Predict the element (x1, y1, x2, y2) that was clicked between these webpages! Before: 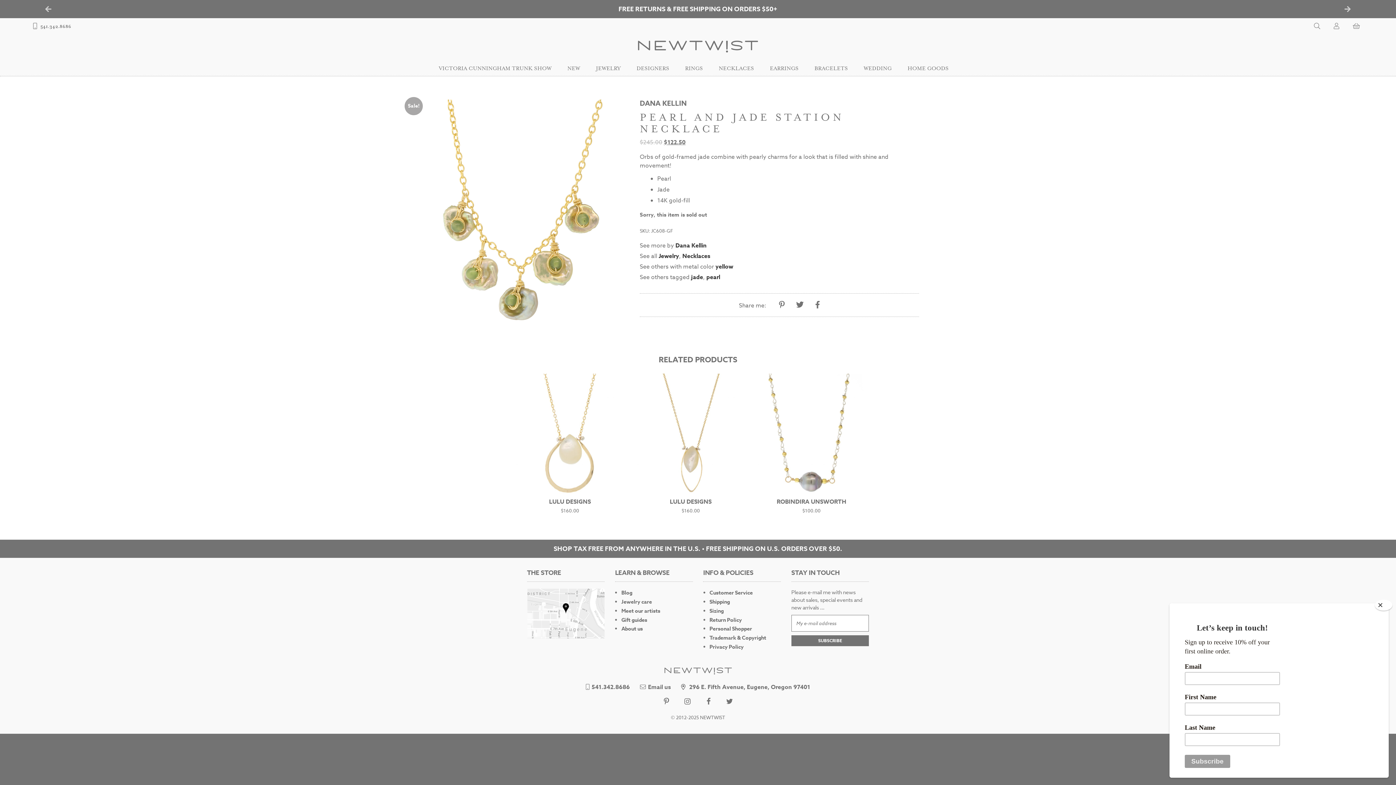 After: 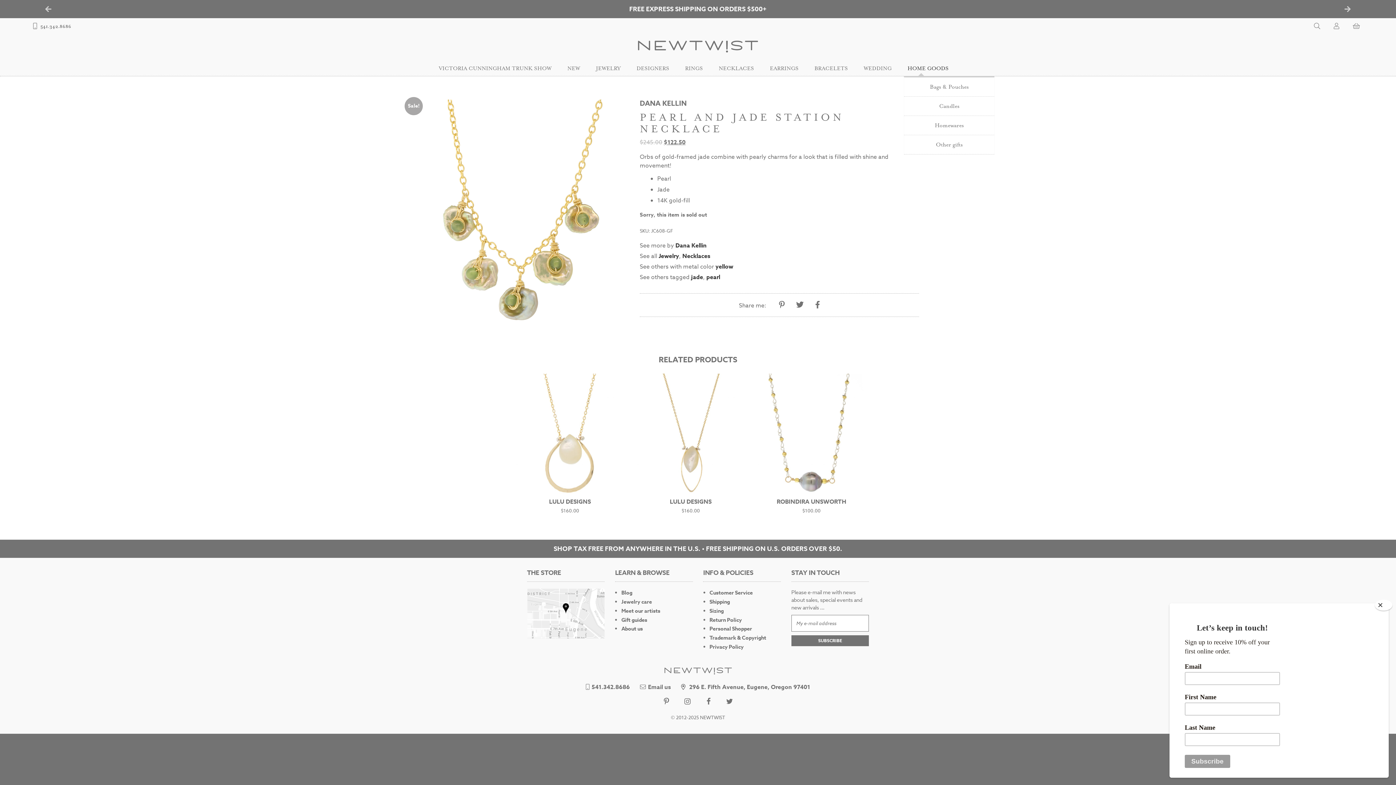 Action: label: HOME GOODS bbox: (904, 61, 961, 76)